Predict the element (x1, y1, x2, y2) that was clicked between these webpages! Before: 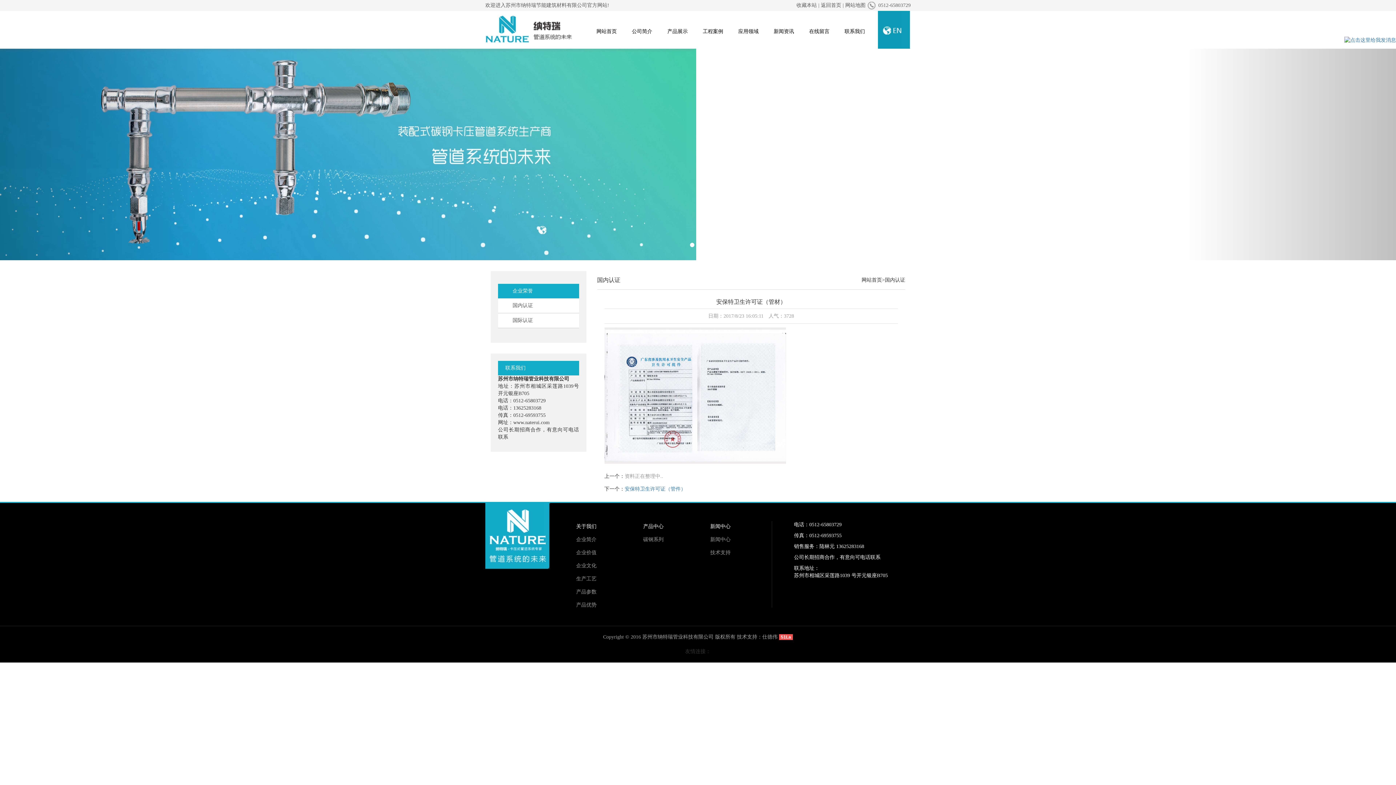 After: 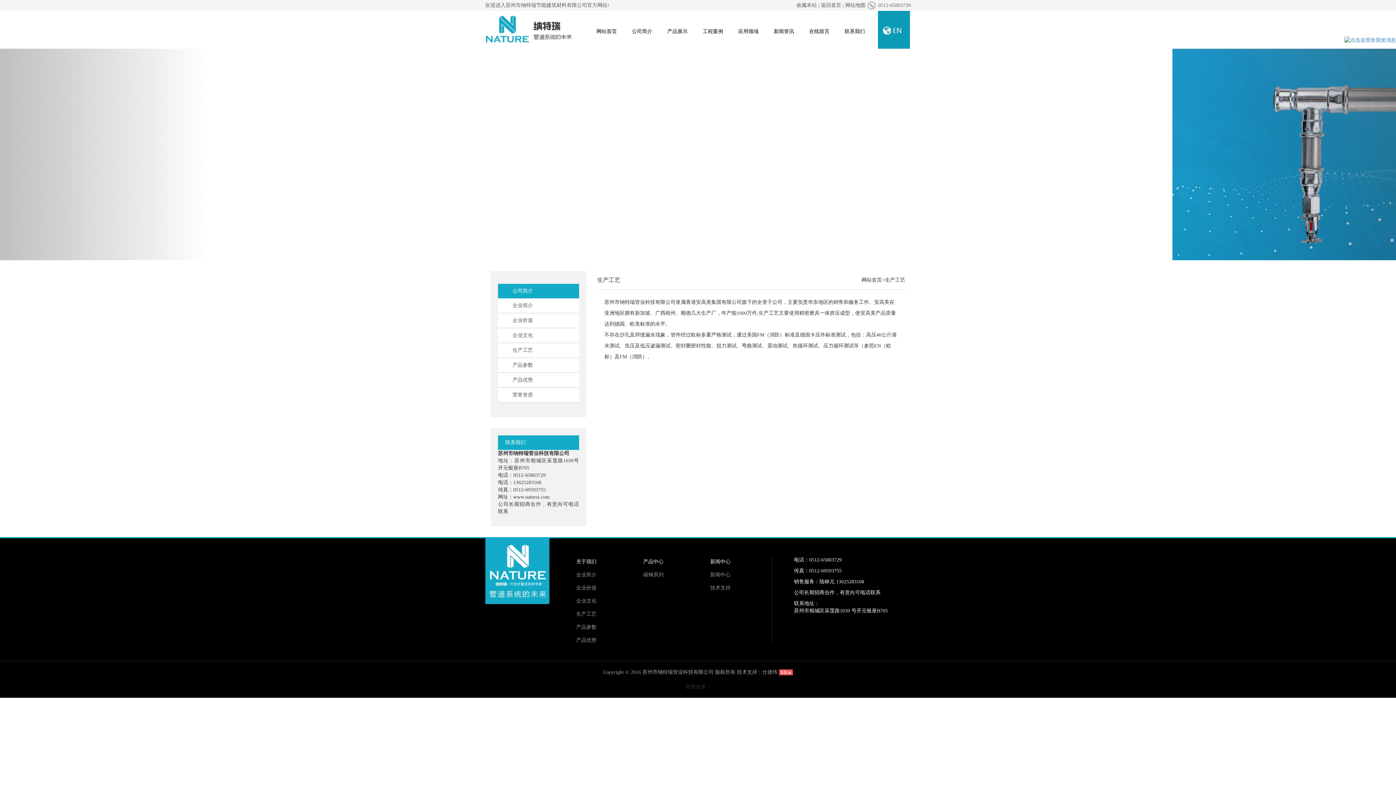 Action: label: 生产工艺 bbox: (576, 573, 632, 587)